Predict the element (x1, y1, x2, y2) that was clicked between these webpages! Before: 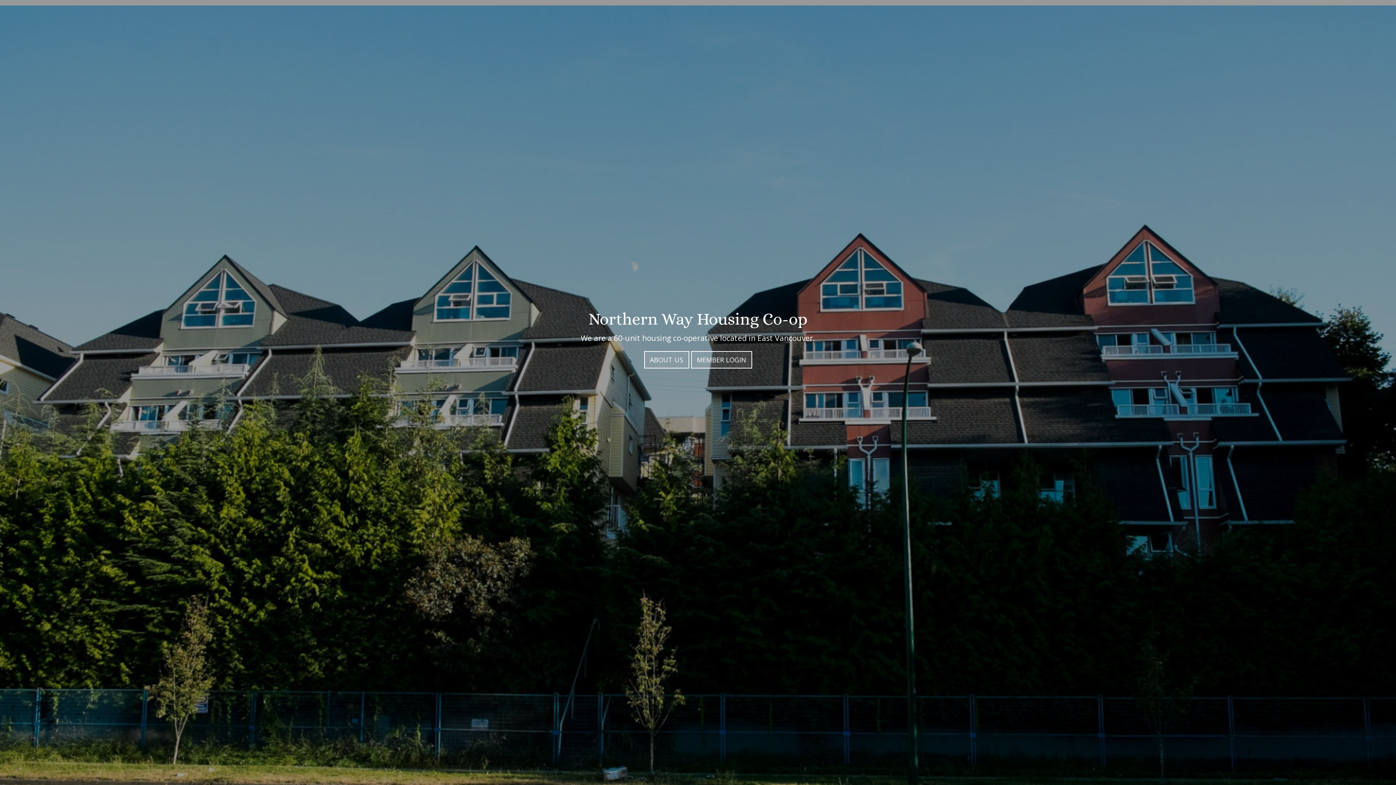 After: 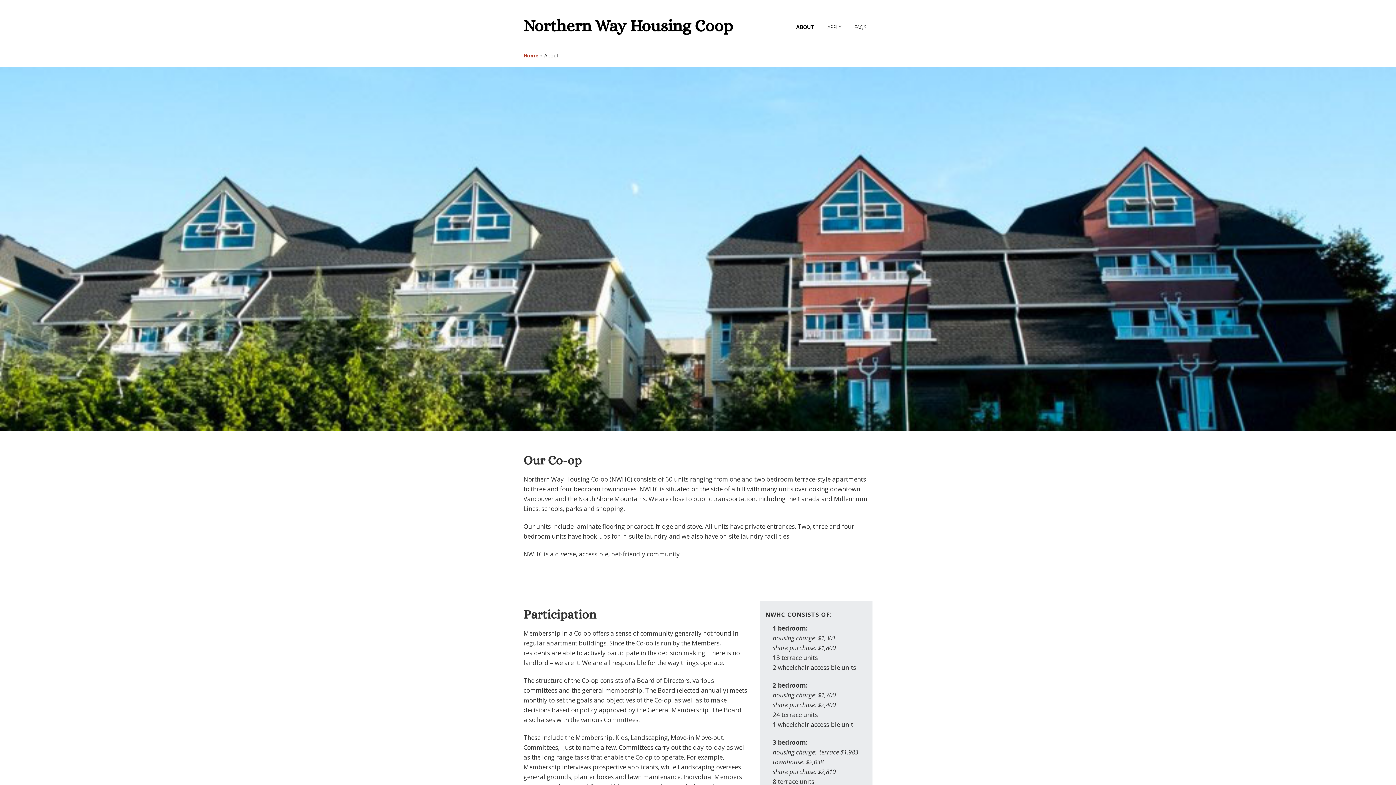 Action: bbox: (644, 351, 689, 368) label: ABOUT US